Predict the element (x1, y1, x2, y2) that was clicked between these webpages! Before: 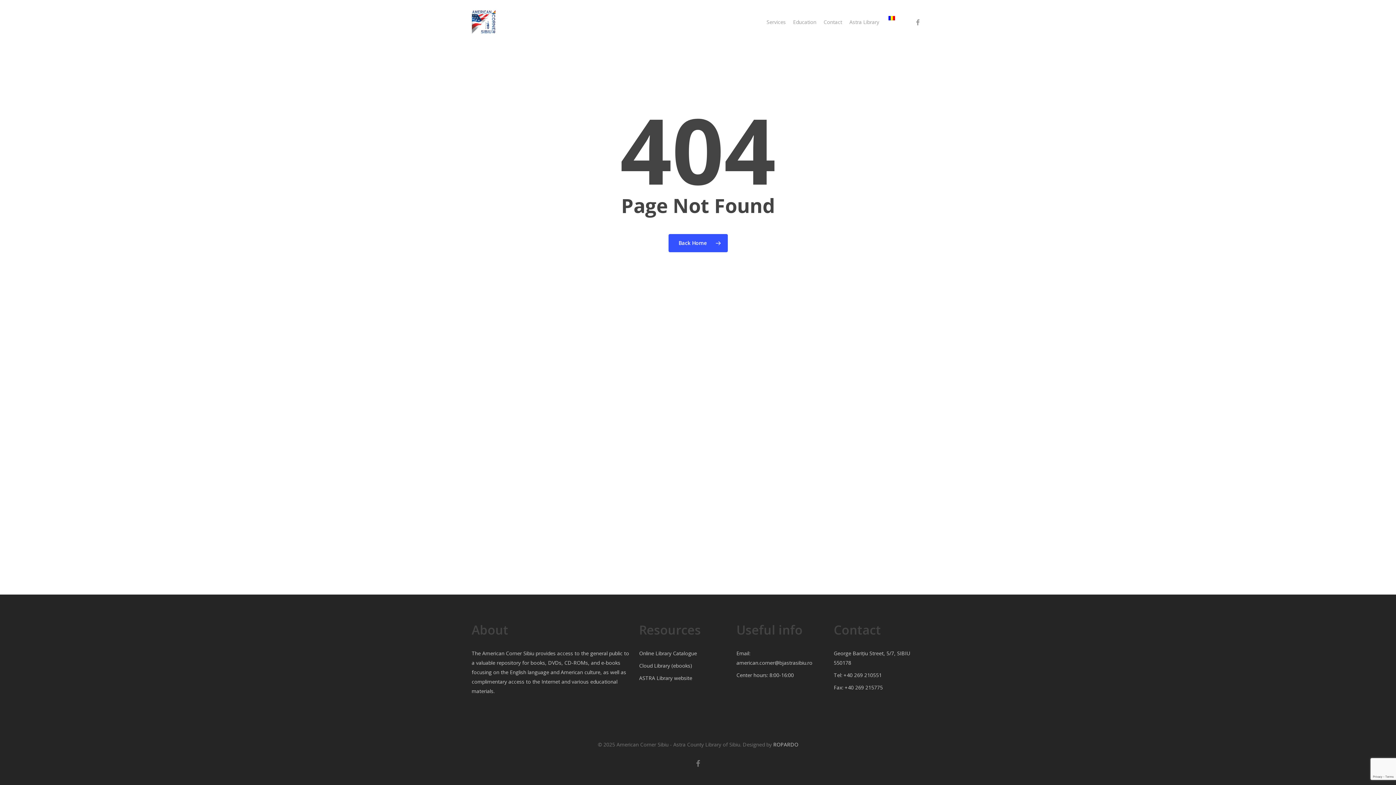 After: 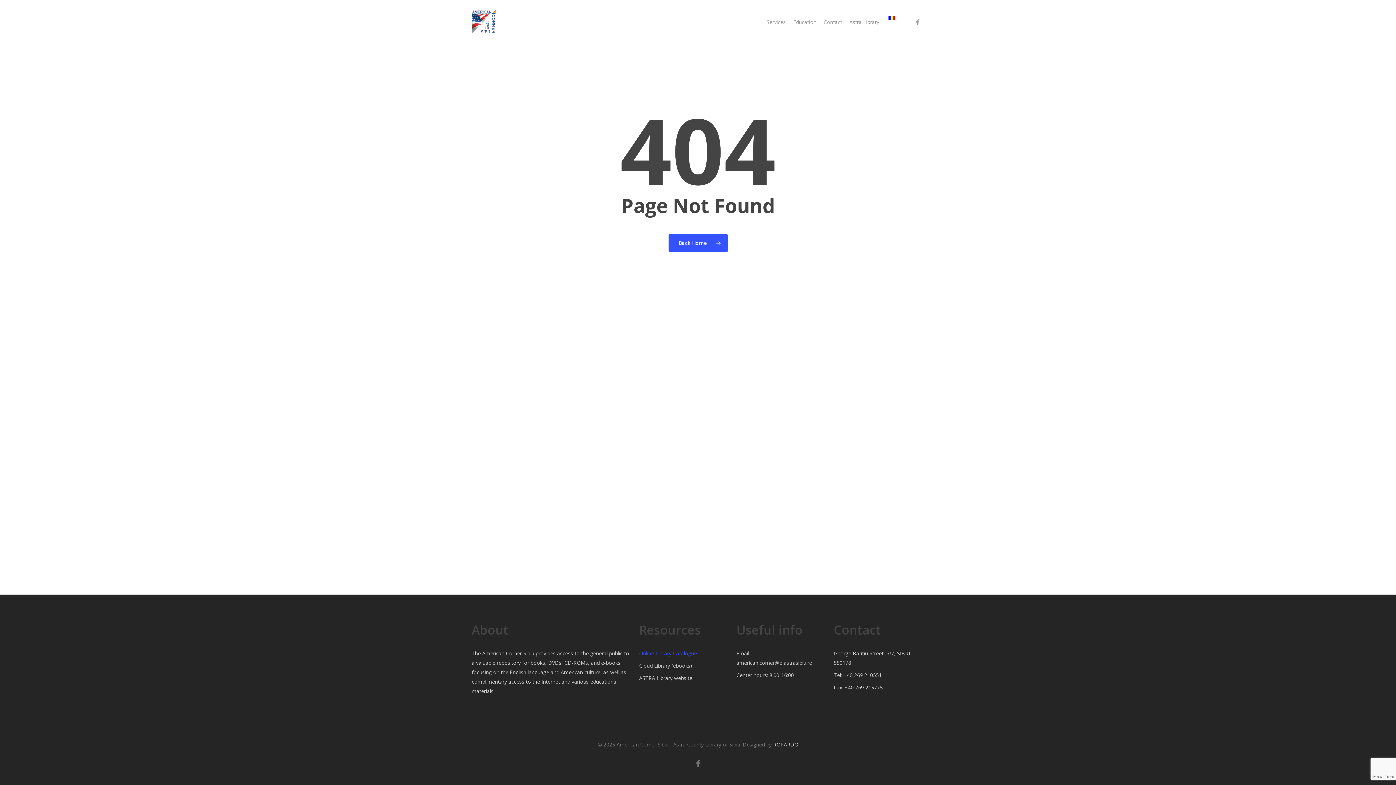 Action: bbox: (639, 649, 727, 658) label: Online Library Catalogue